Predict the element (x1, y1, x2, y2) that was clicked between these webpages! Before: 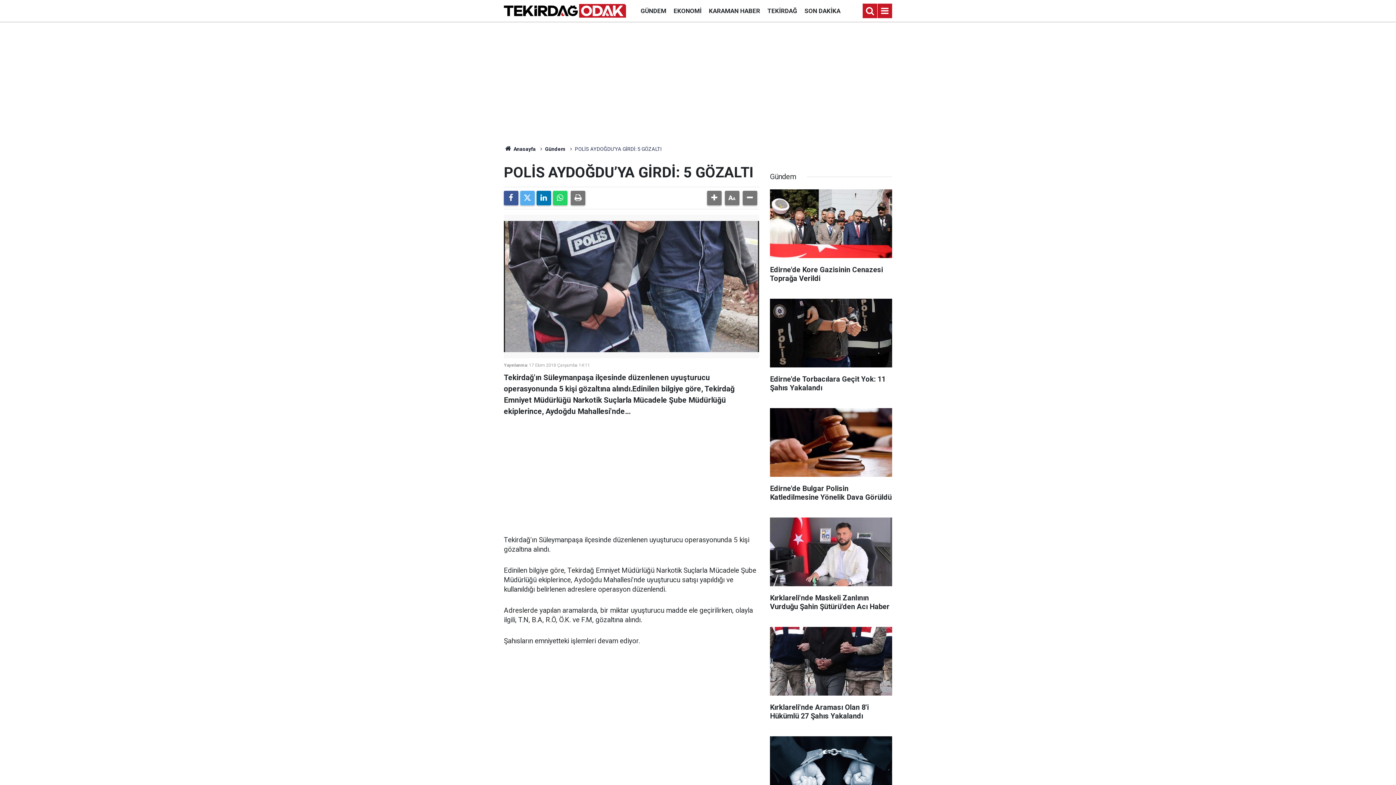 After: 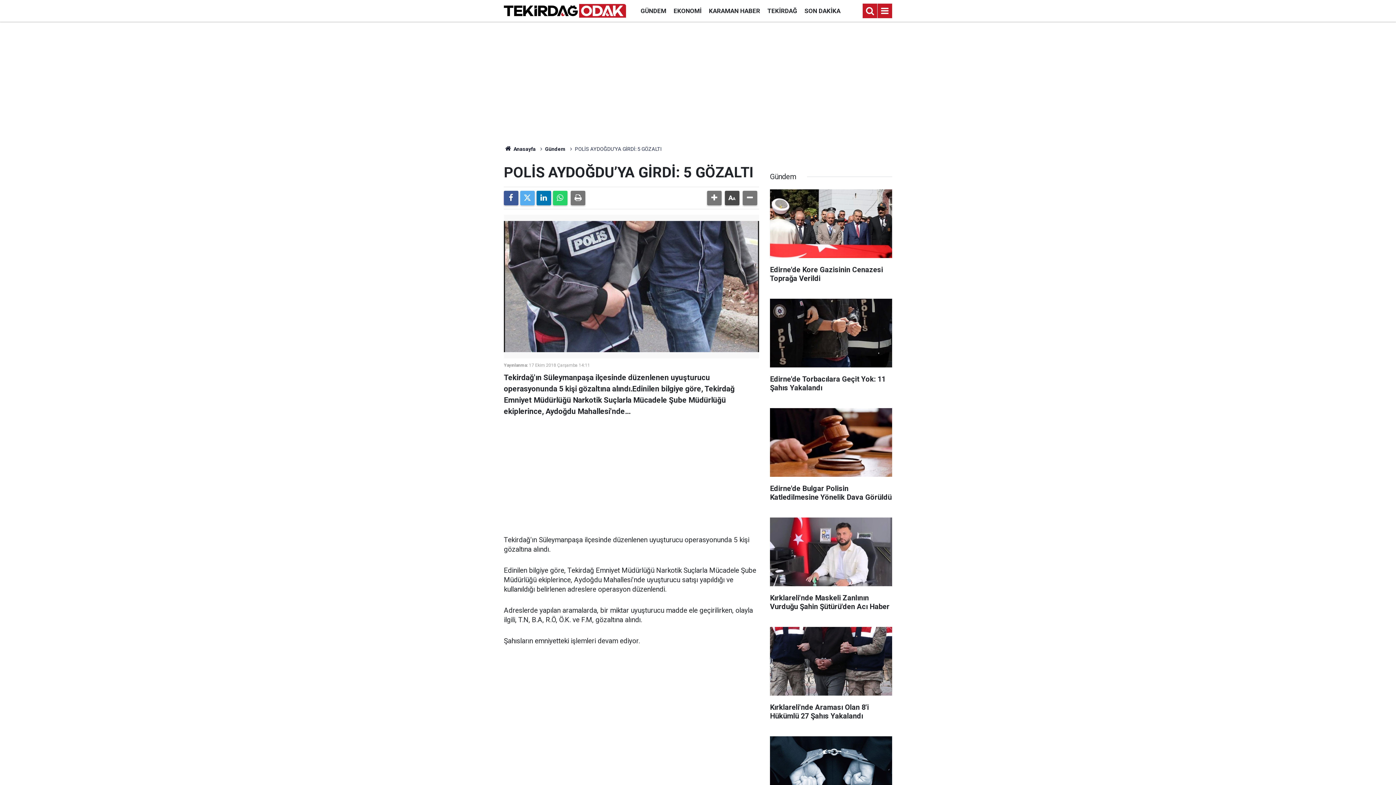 Action: bbox: (725, 190, 739, 205)